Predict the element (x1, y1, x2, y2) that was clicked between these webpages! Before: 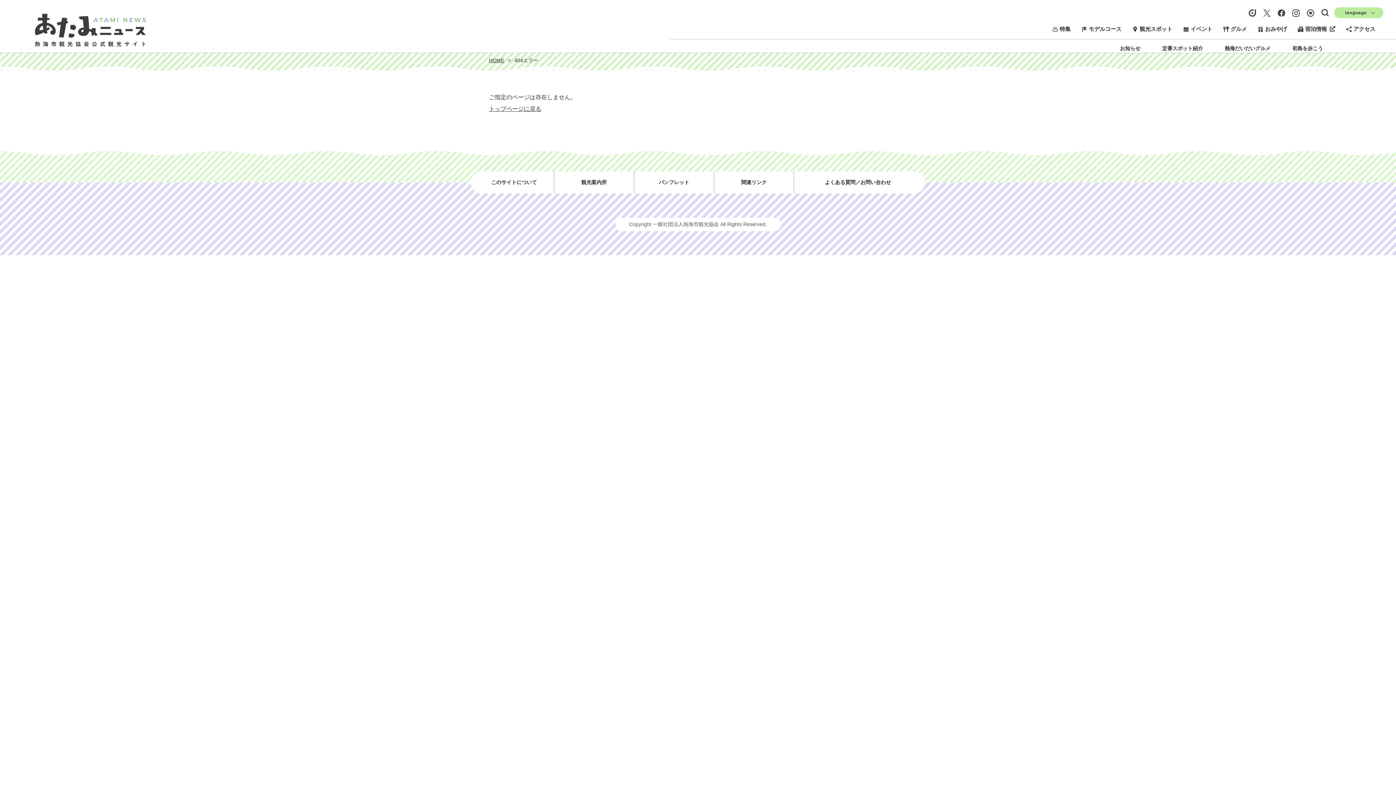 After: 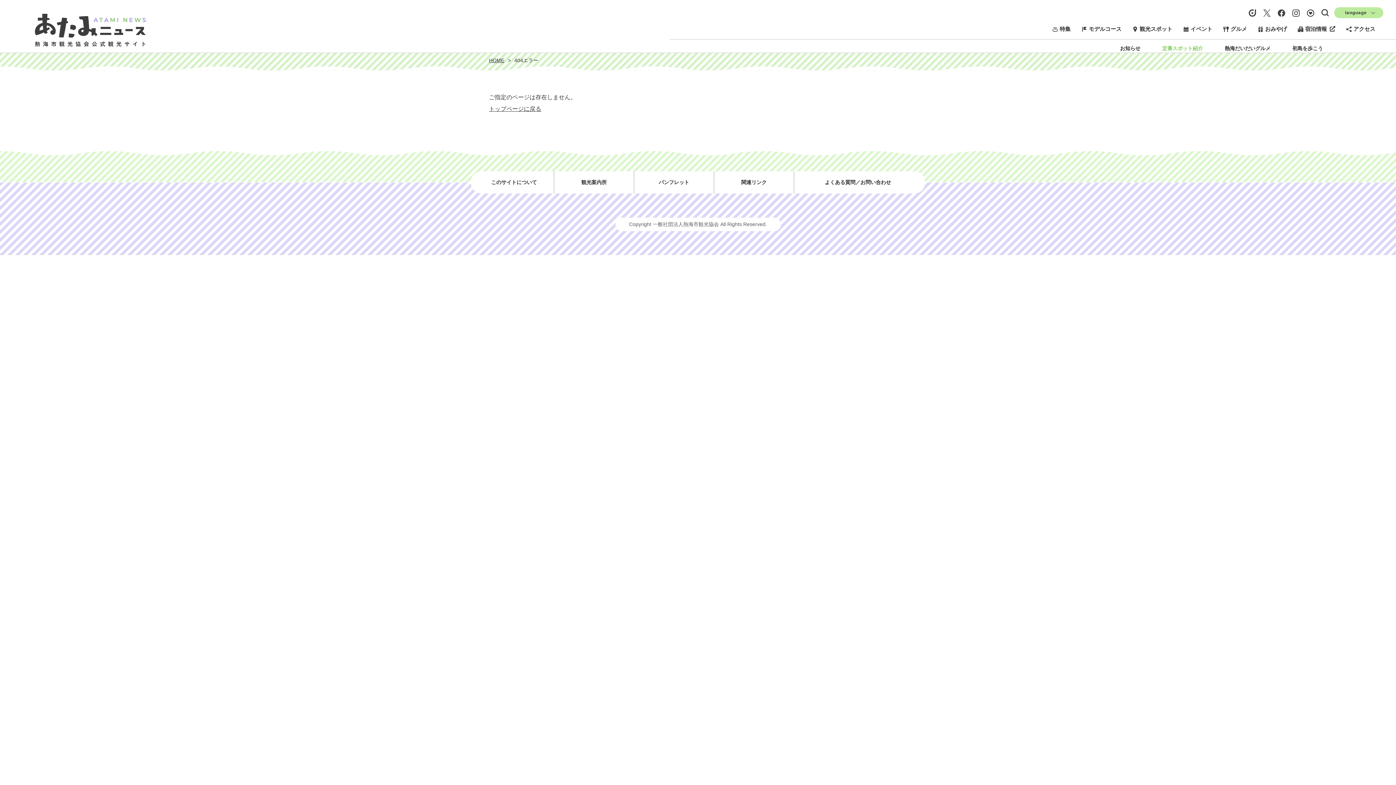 Action: bbox: (1162, 45, 1203, 51) label: 定番スポット紹介